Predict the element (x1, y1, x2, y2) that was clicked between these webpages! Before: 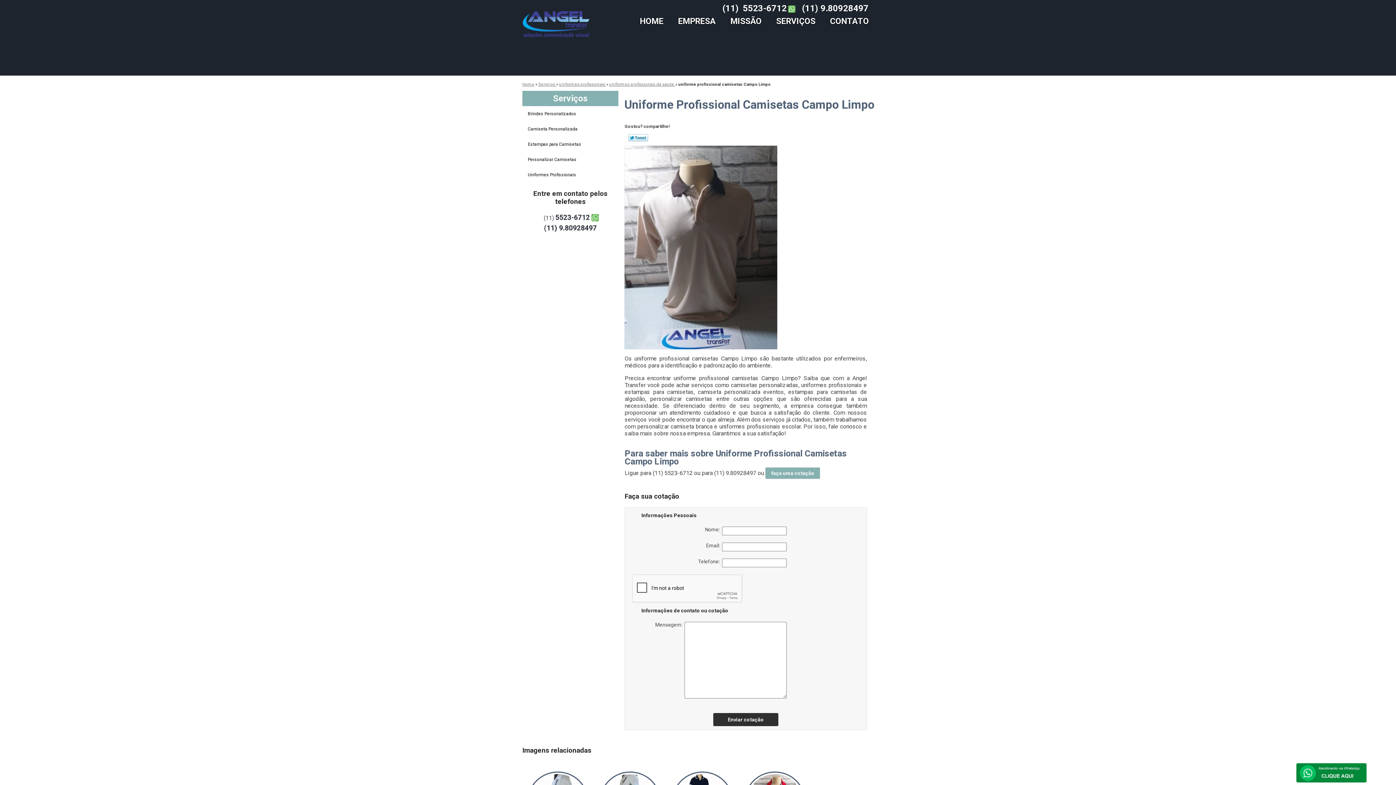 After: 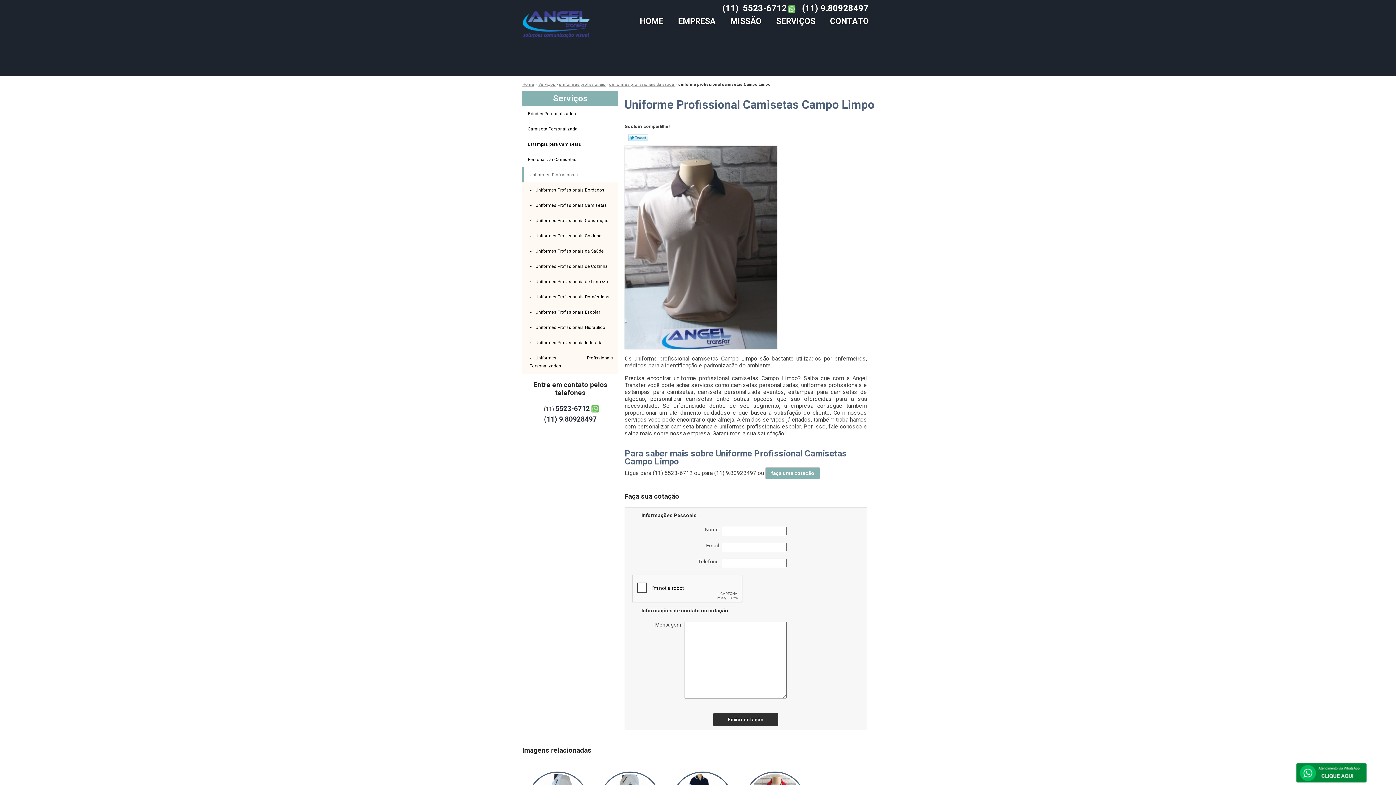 Action: label: Uniformes Profissionais  bbox: (522, 167, 618, 182)